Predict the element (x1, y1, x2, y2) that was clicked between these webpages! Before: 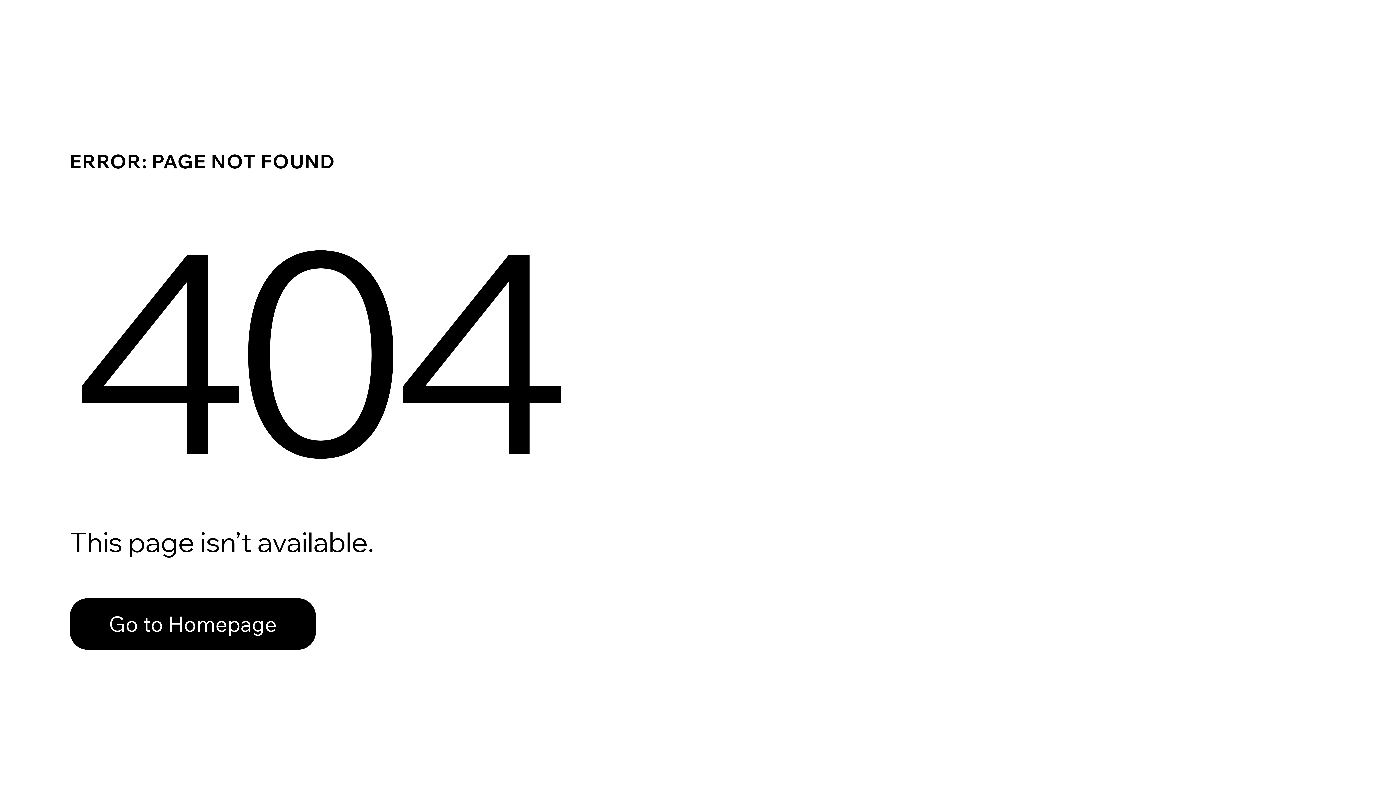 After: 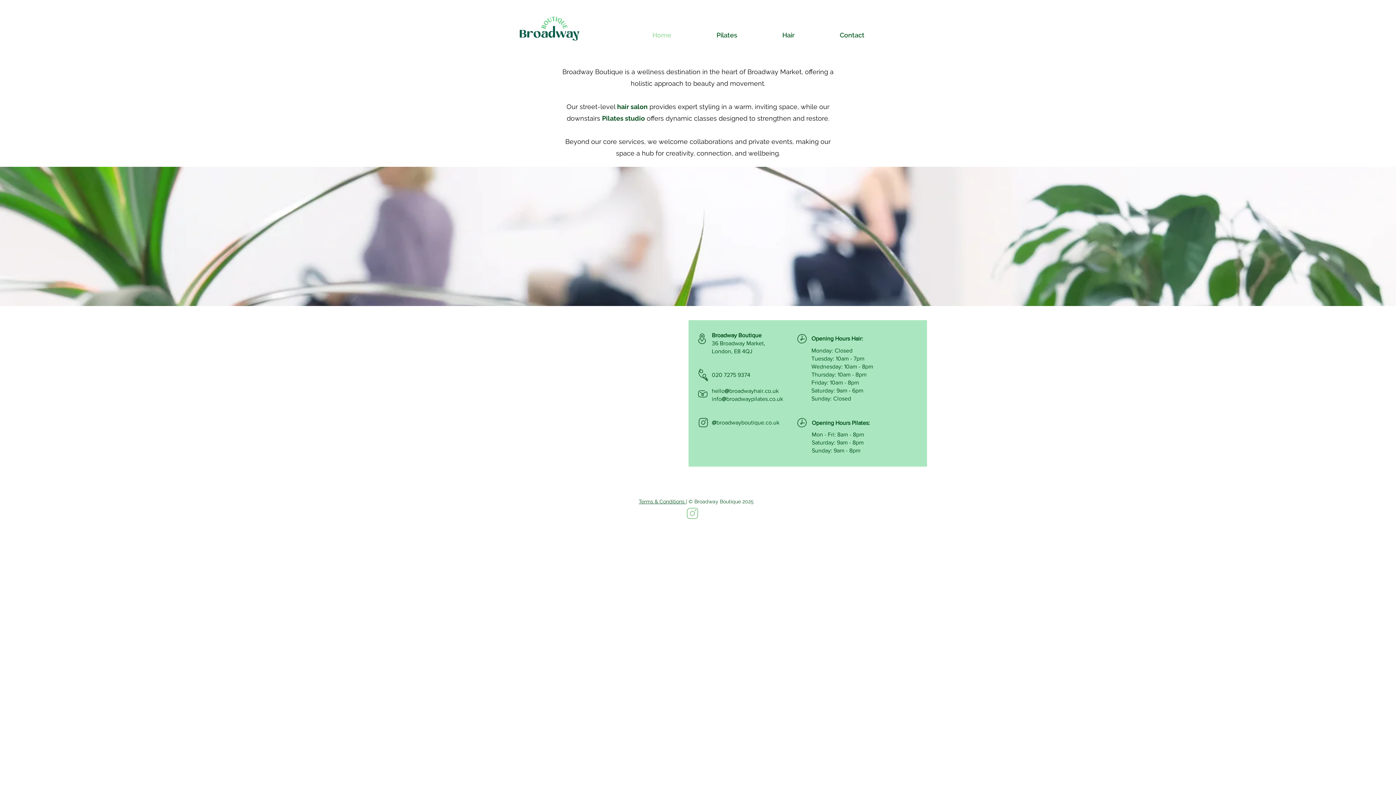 Action: label: Go to Homepage bbox: (69, 598, 316, 650)